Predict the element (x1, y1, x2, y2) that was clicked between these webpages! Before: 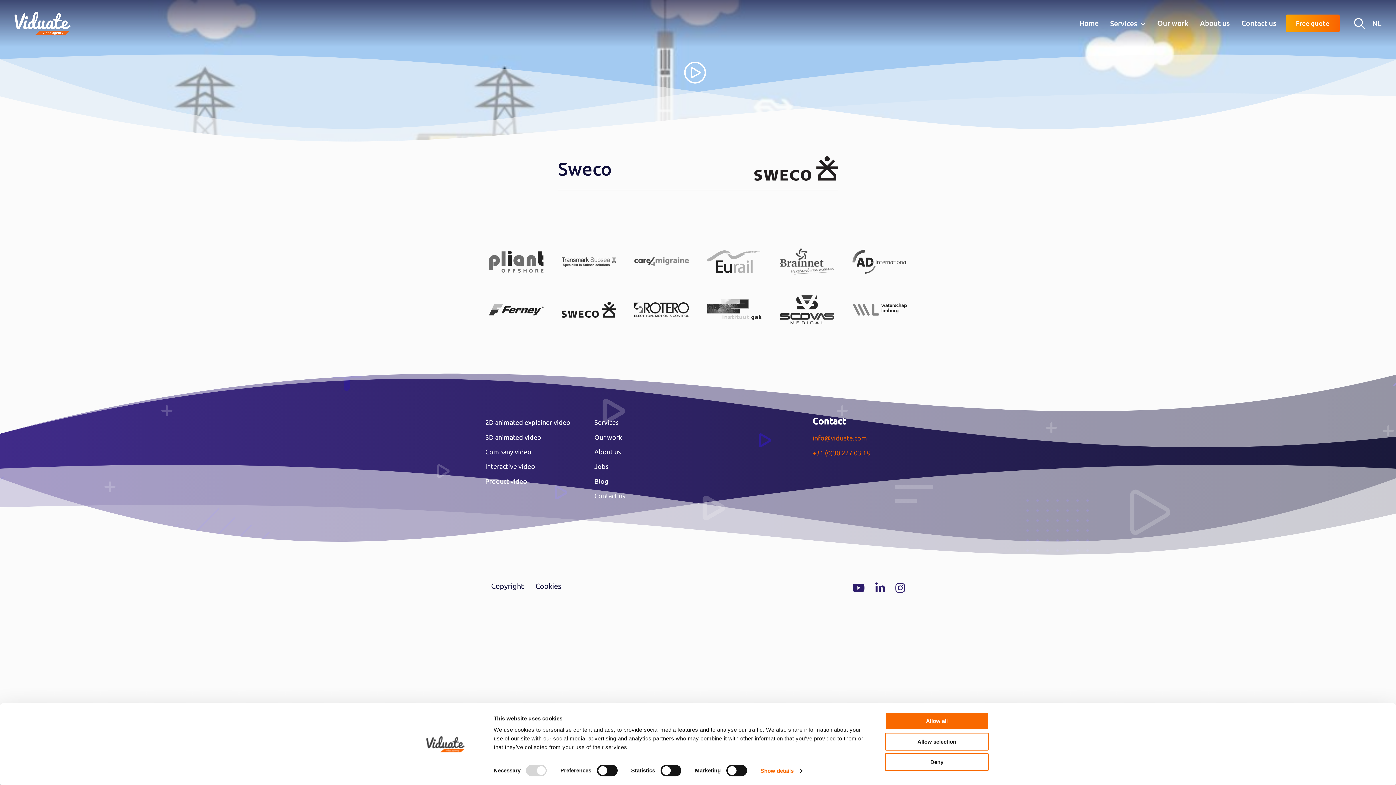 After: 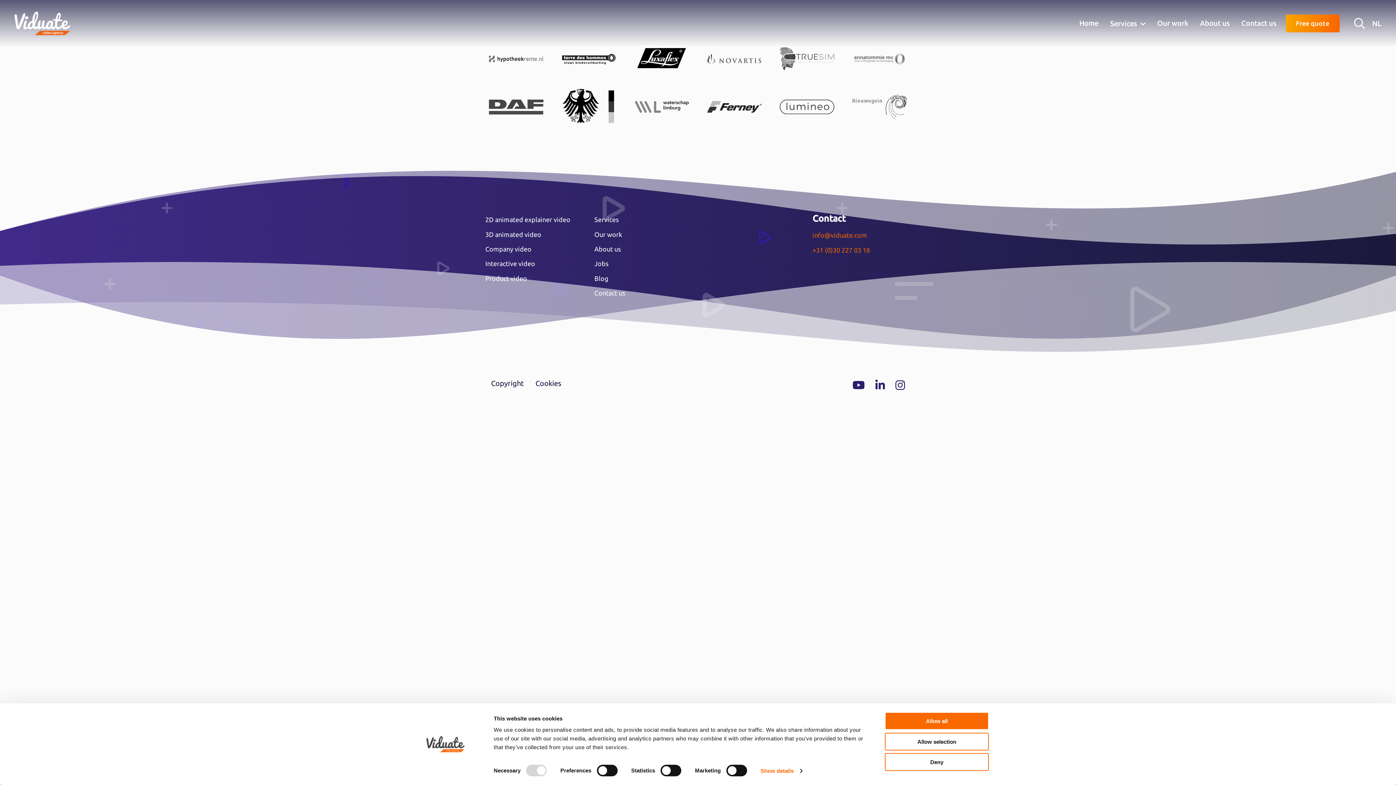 Action: bbox: (529, 579, 567, 594) label: Cookies